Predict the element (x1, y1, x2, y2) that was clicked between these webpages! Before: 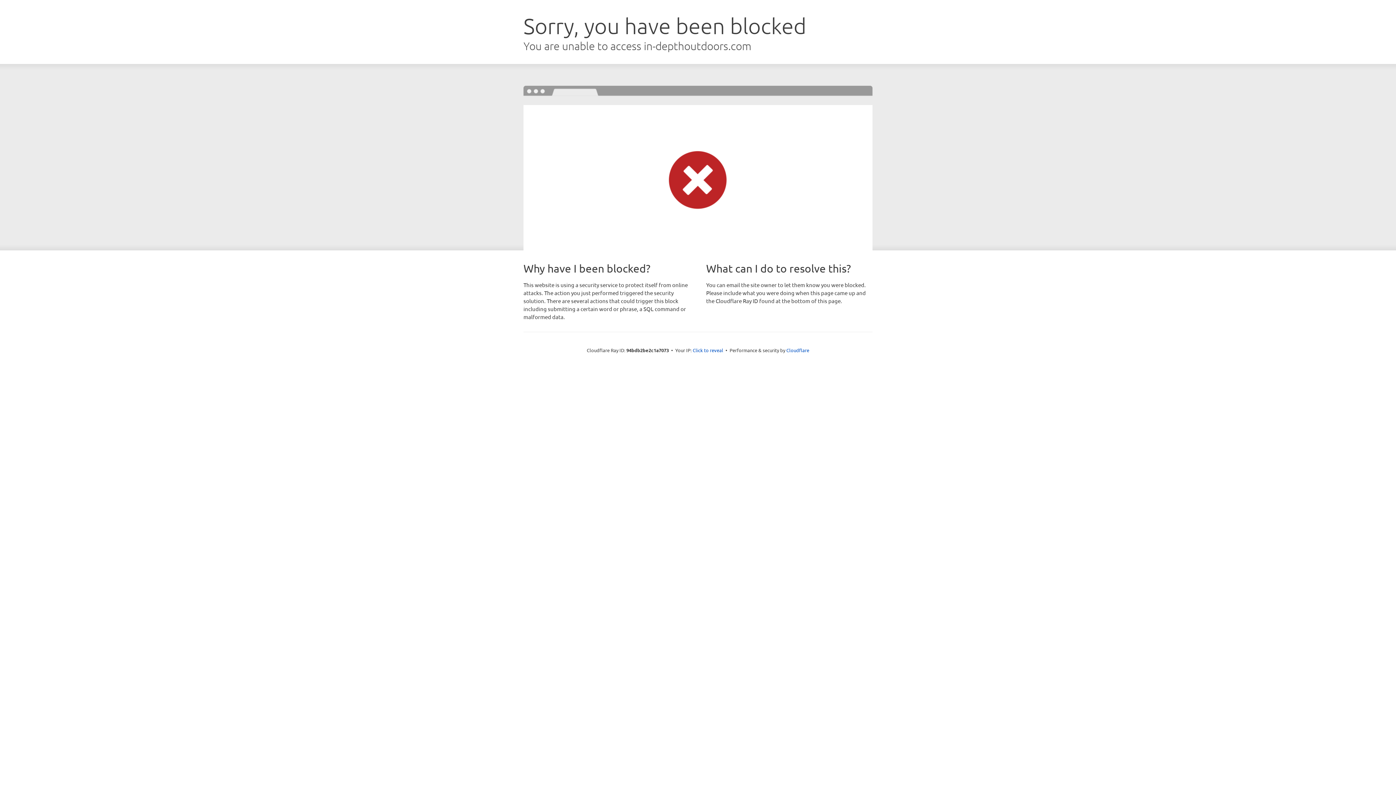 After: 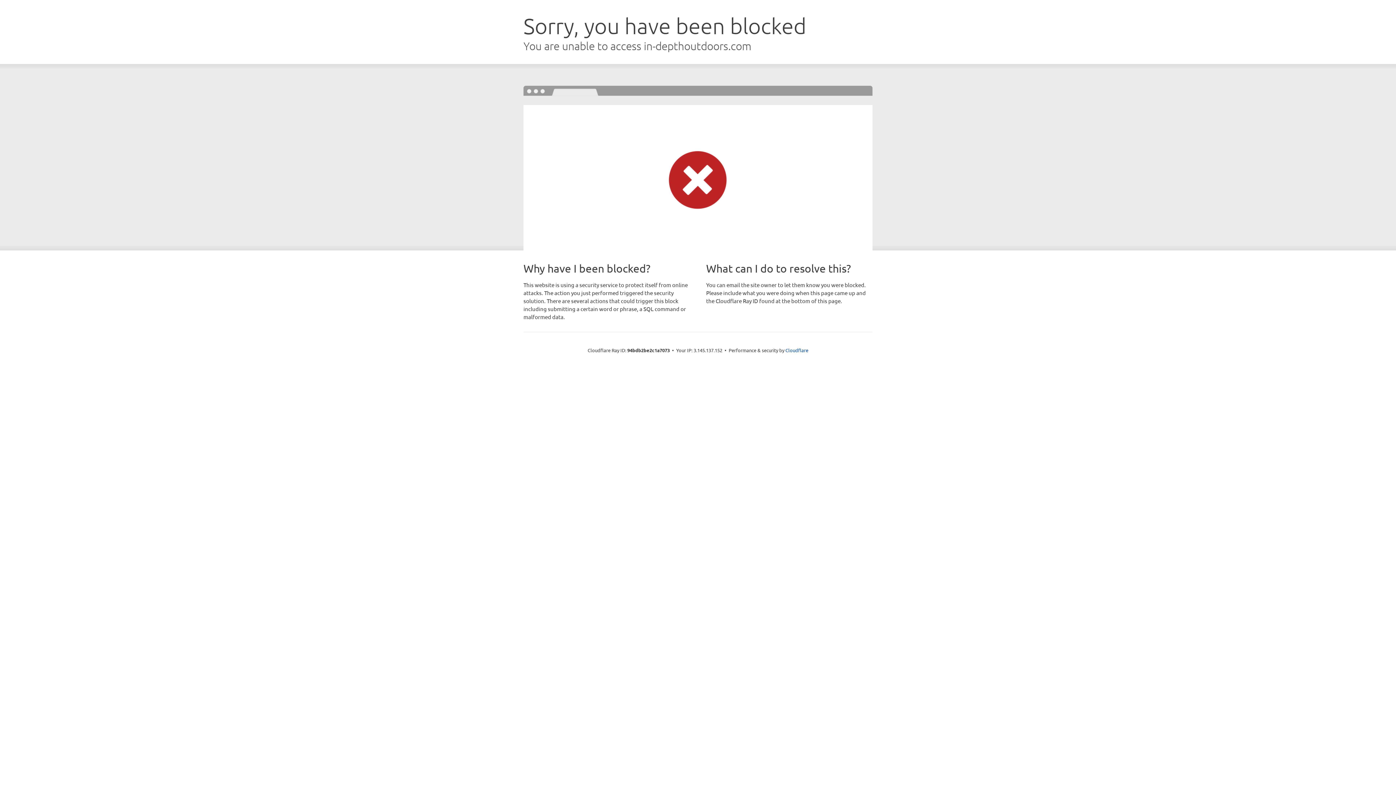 Action: label: Click to reveal bbox: (692, 346, 723, 353)